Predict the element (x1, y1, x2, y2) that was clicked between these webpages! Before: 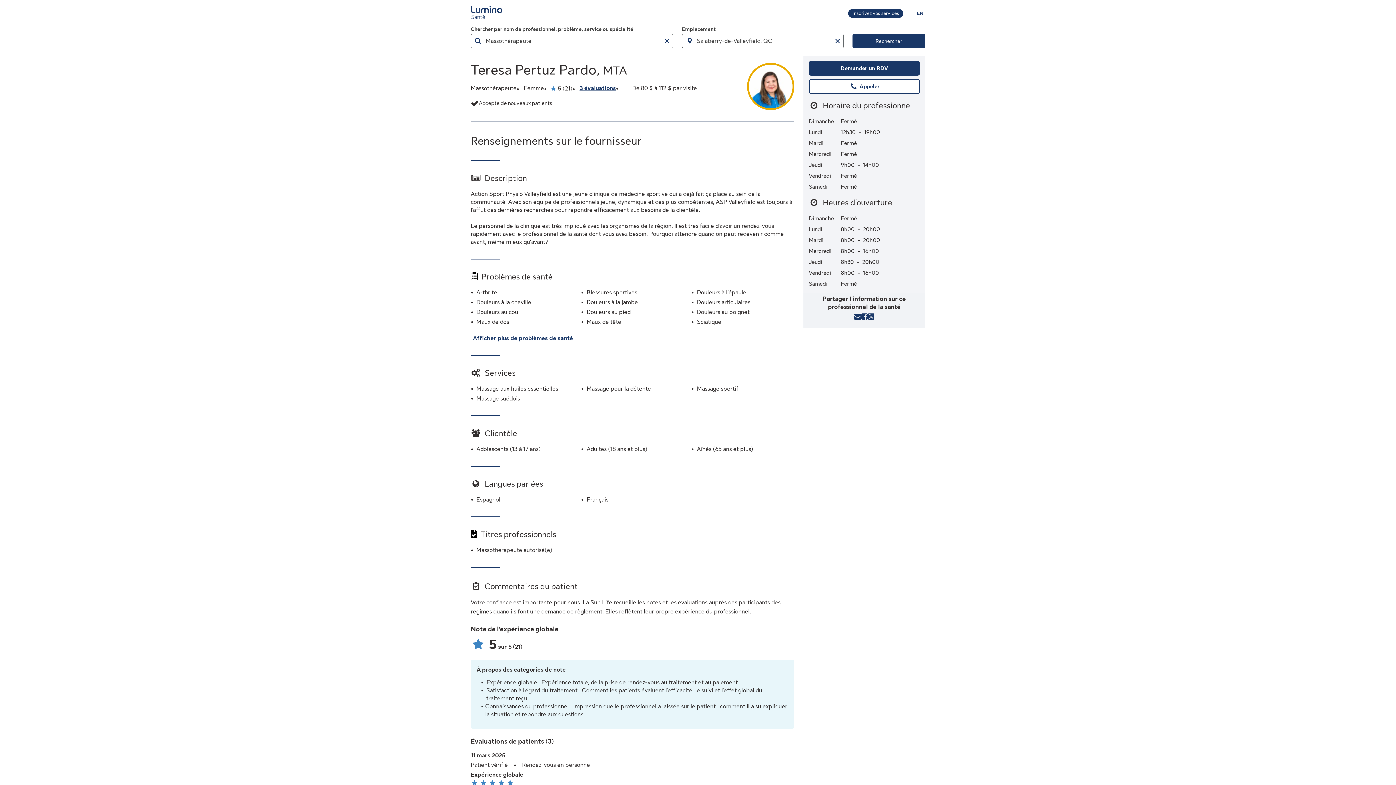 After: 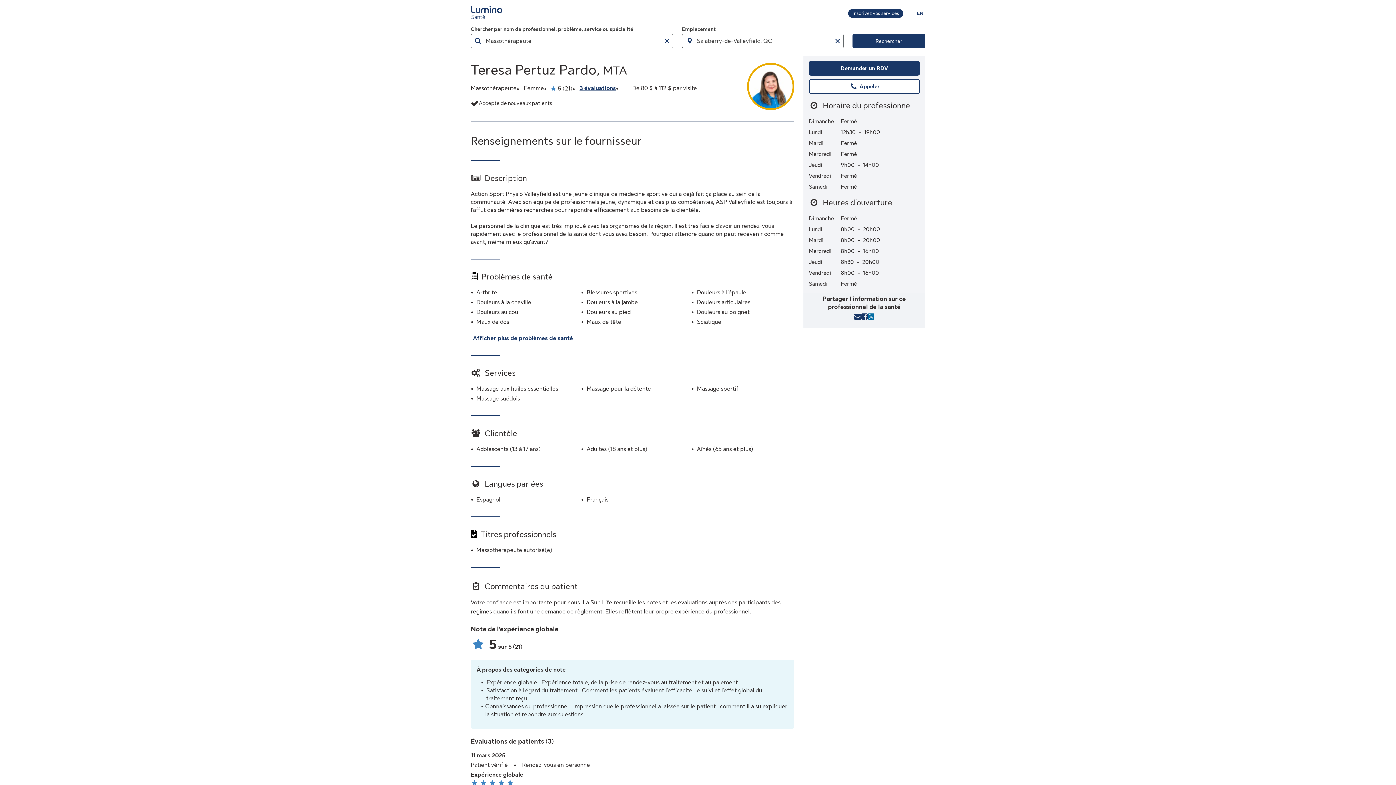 Action: bbox: (867, 313, 874, 322) label: Partager l'information sur ce professionnel de la santé sur X